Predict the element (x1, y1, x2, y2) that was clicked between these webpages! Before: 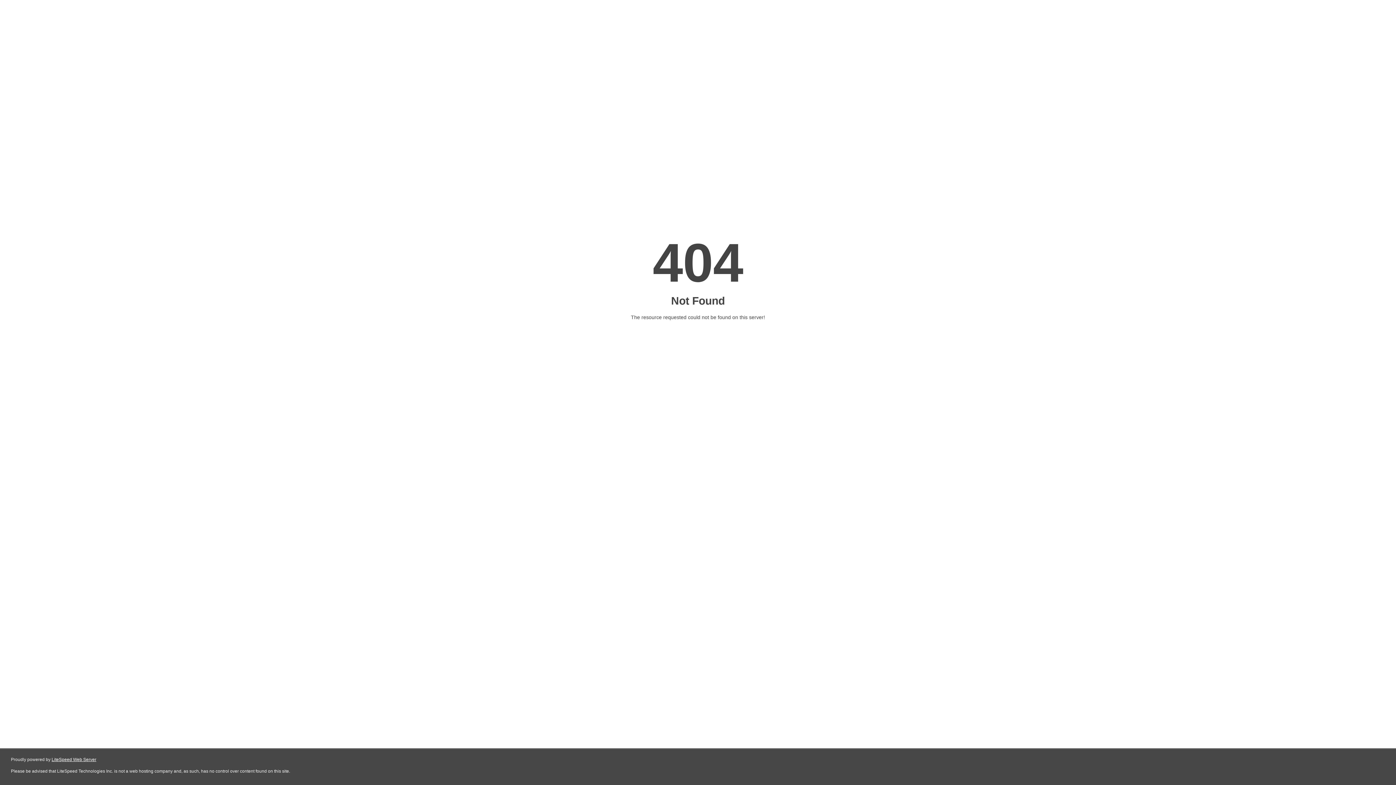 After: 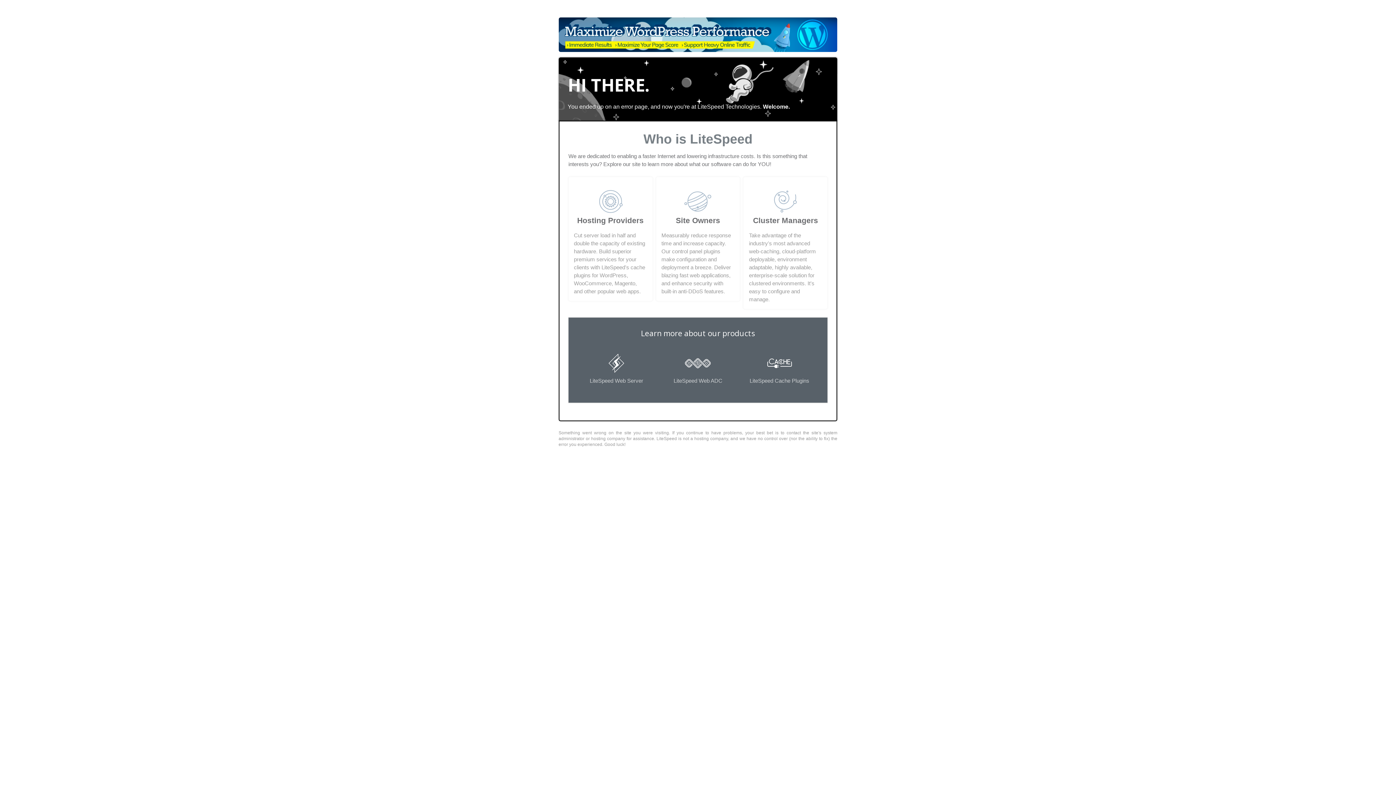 Action: bbox: (51, 757, 96, 762) label: LiteSpeed Web Server